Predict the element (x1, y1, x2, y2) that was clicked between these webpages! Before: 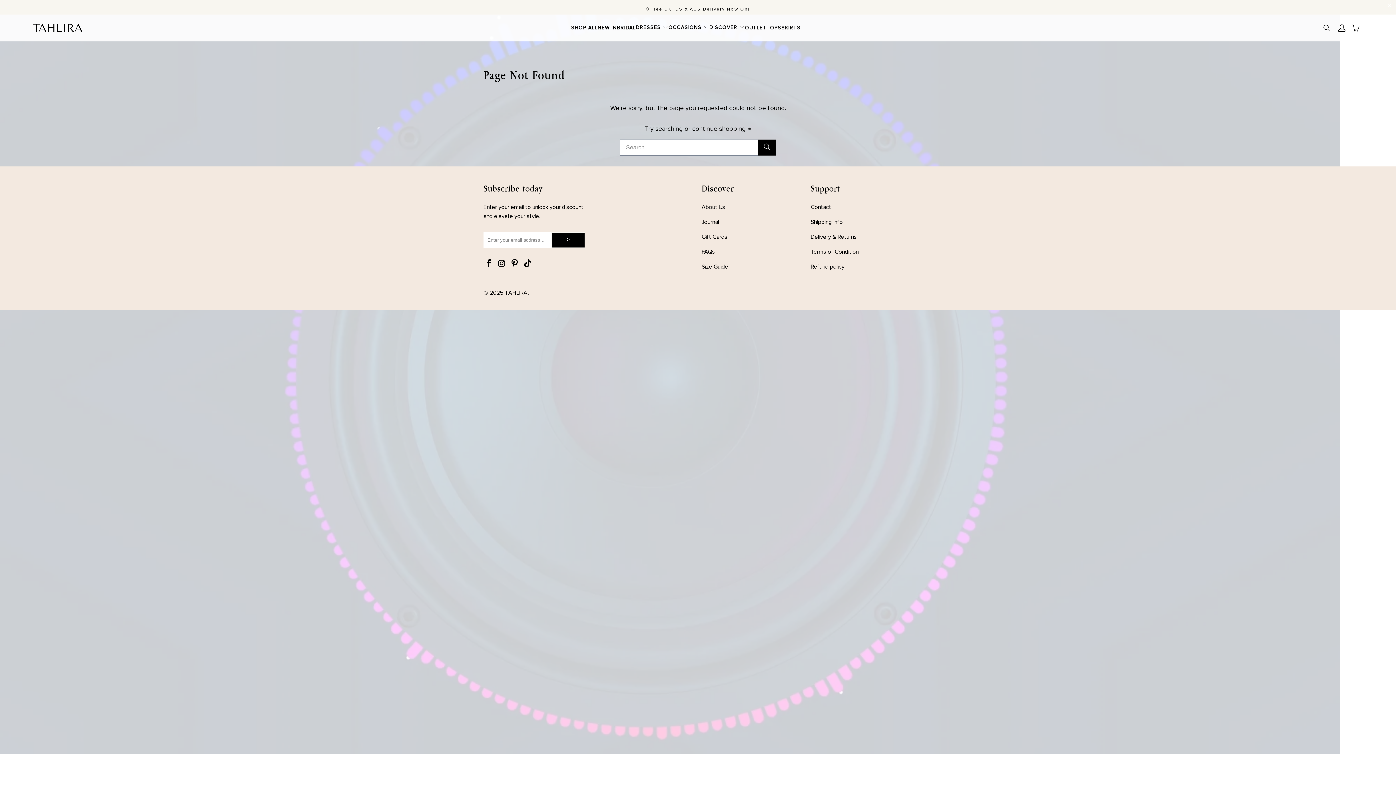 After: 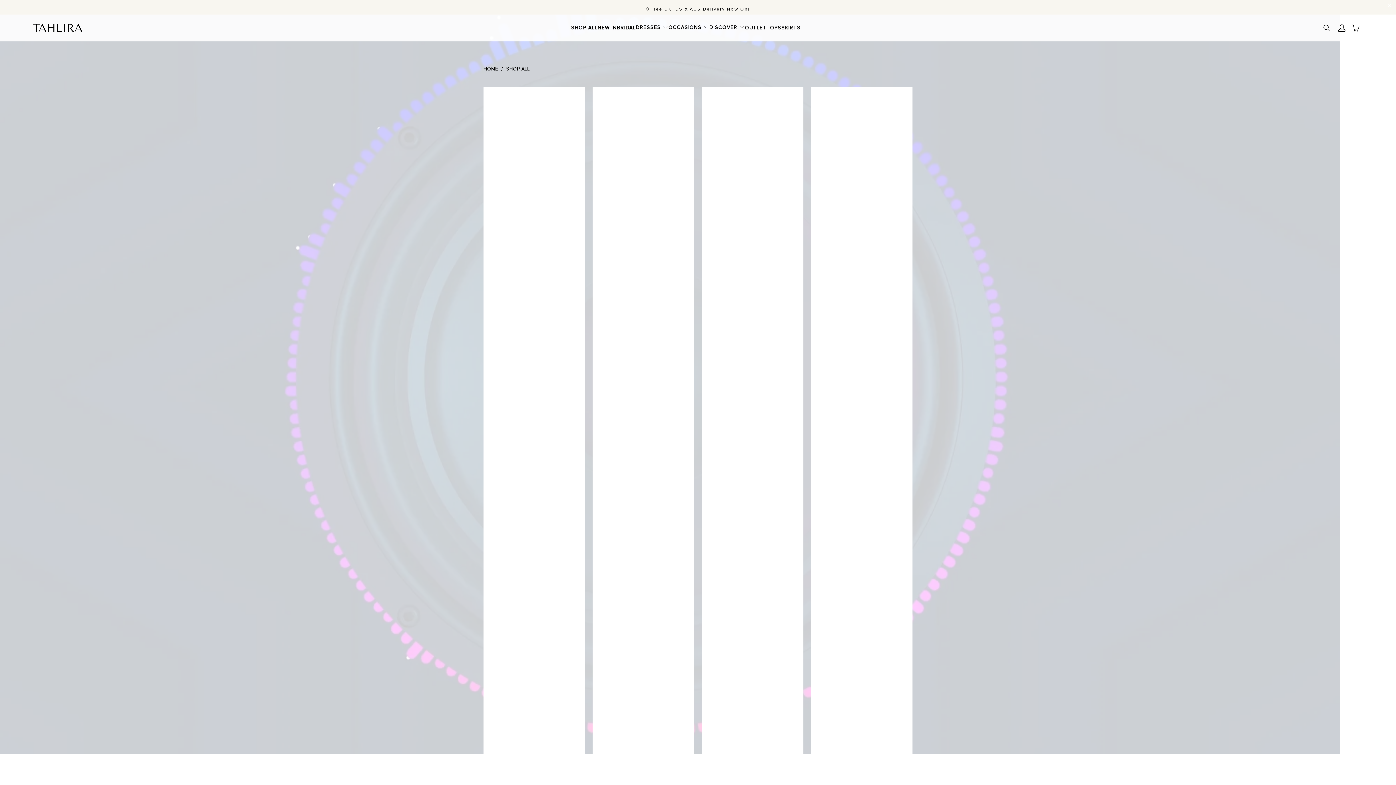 Action: bbox: (571, 18, 597, 37) label: SHOP ALL